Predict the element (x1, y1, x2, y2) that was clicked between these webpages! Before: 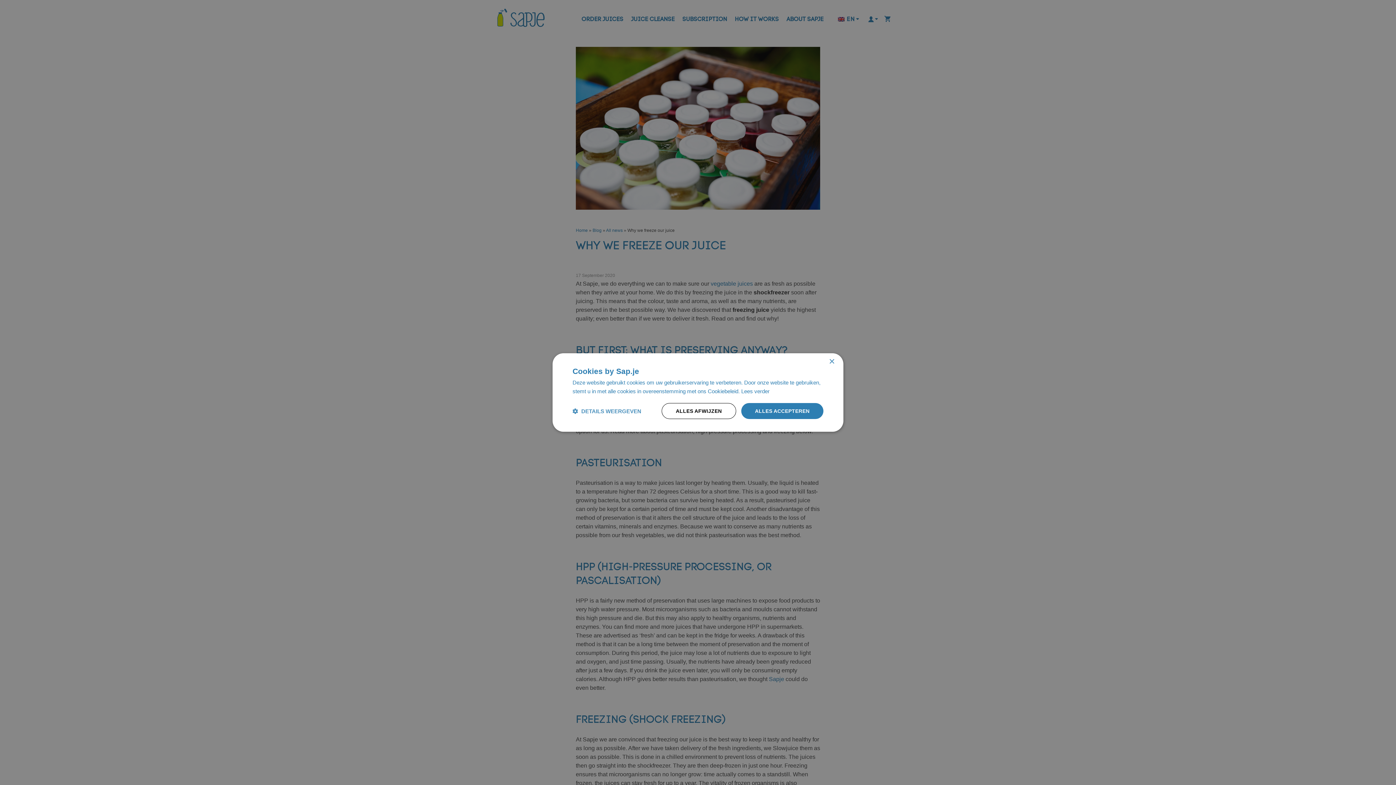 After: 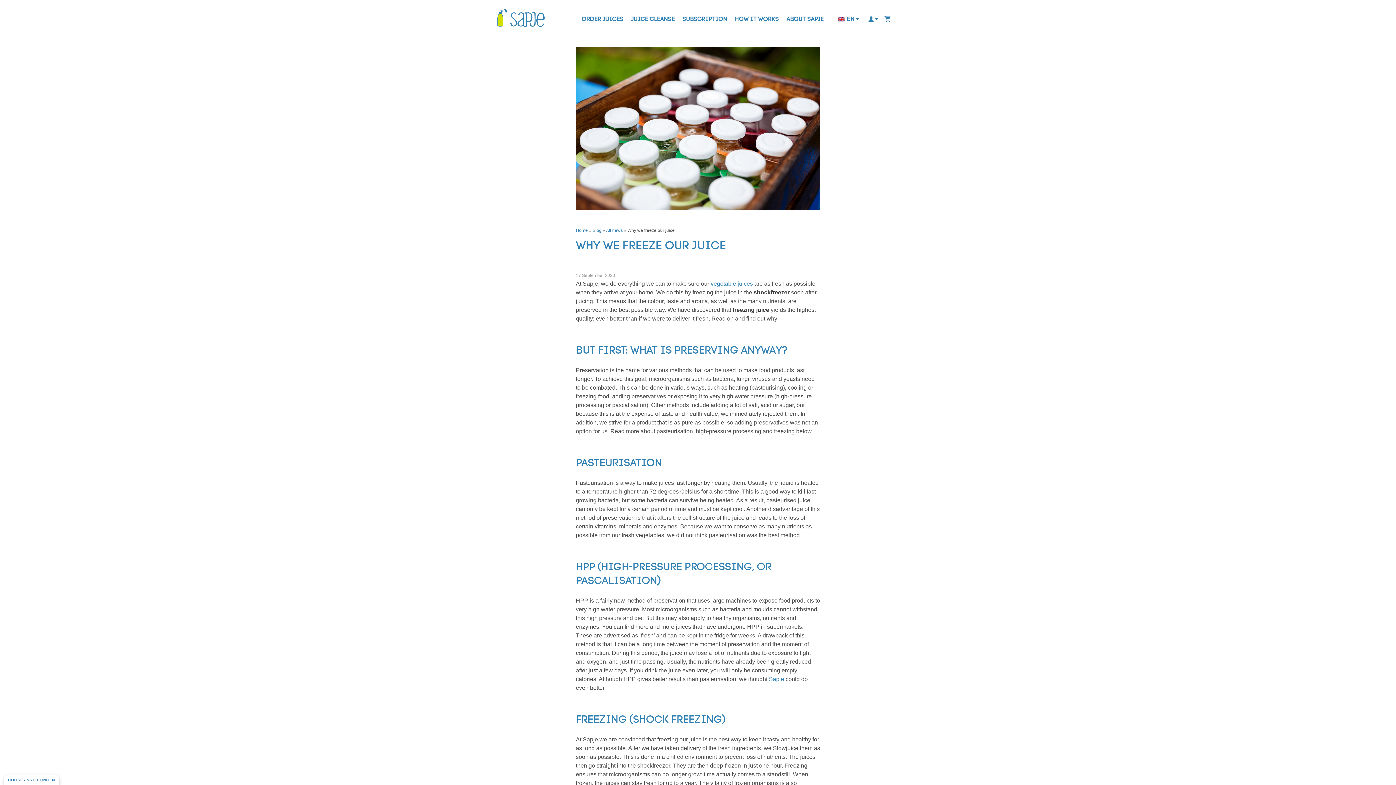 Action: bbox: (741, 403, 823, 419) label: ALLES ACCEPTEREN